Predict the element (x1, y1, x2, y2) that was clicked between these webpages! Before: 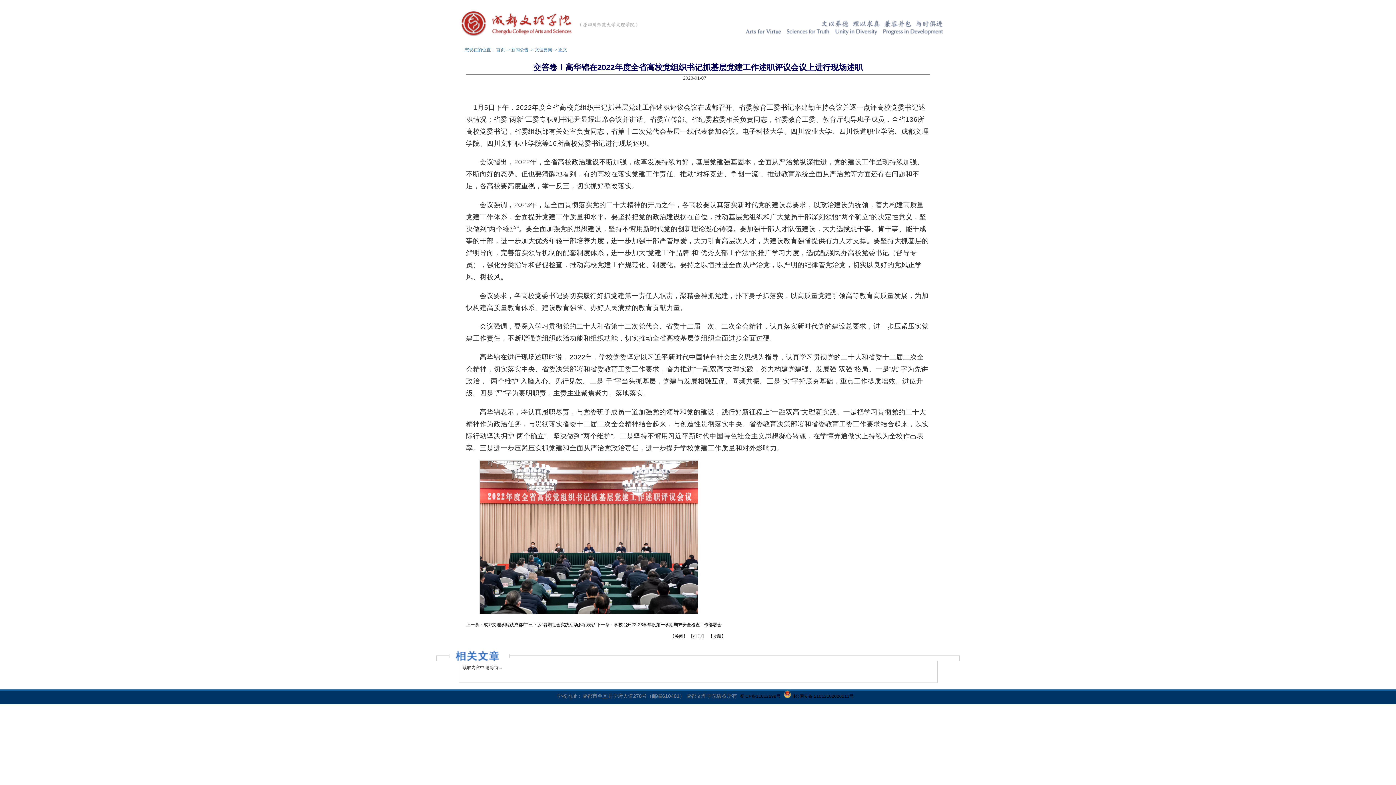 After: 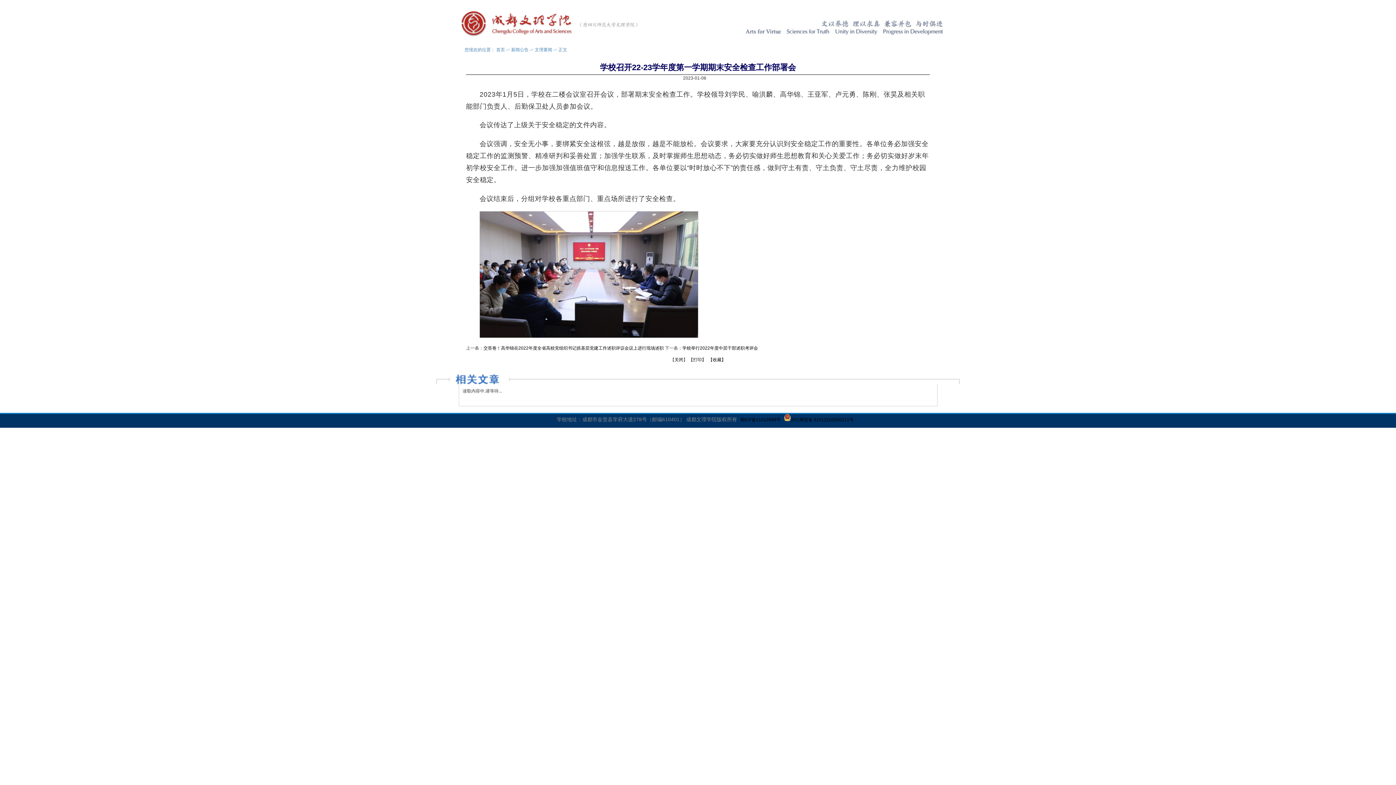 Action: label: 学校召开22-23学年度第一学期期末安全检查工作部署会 bbox: (614, 622, 721, 627)